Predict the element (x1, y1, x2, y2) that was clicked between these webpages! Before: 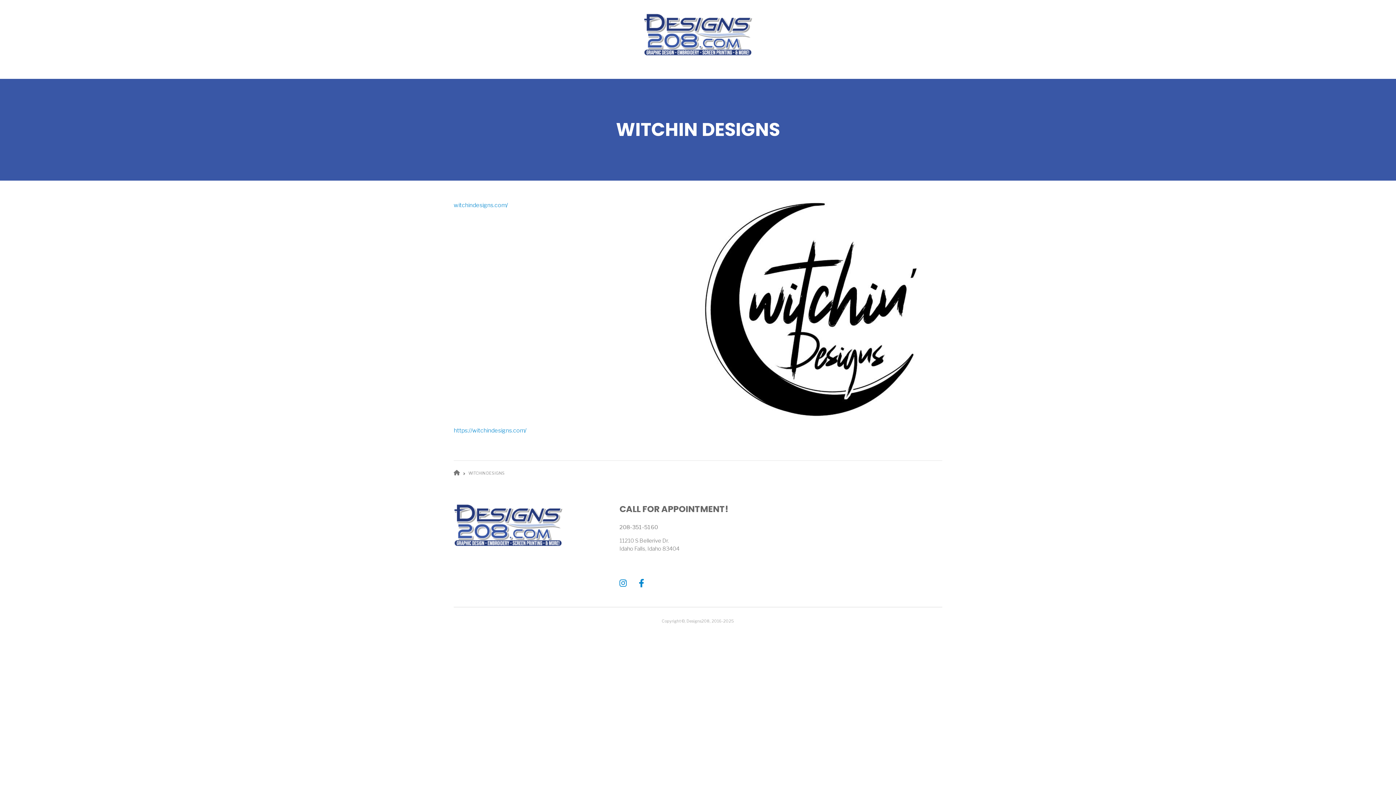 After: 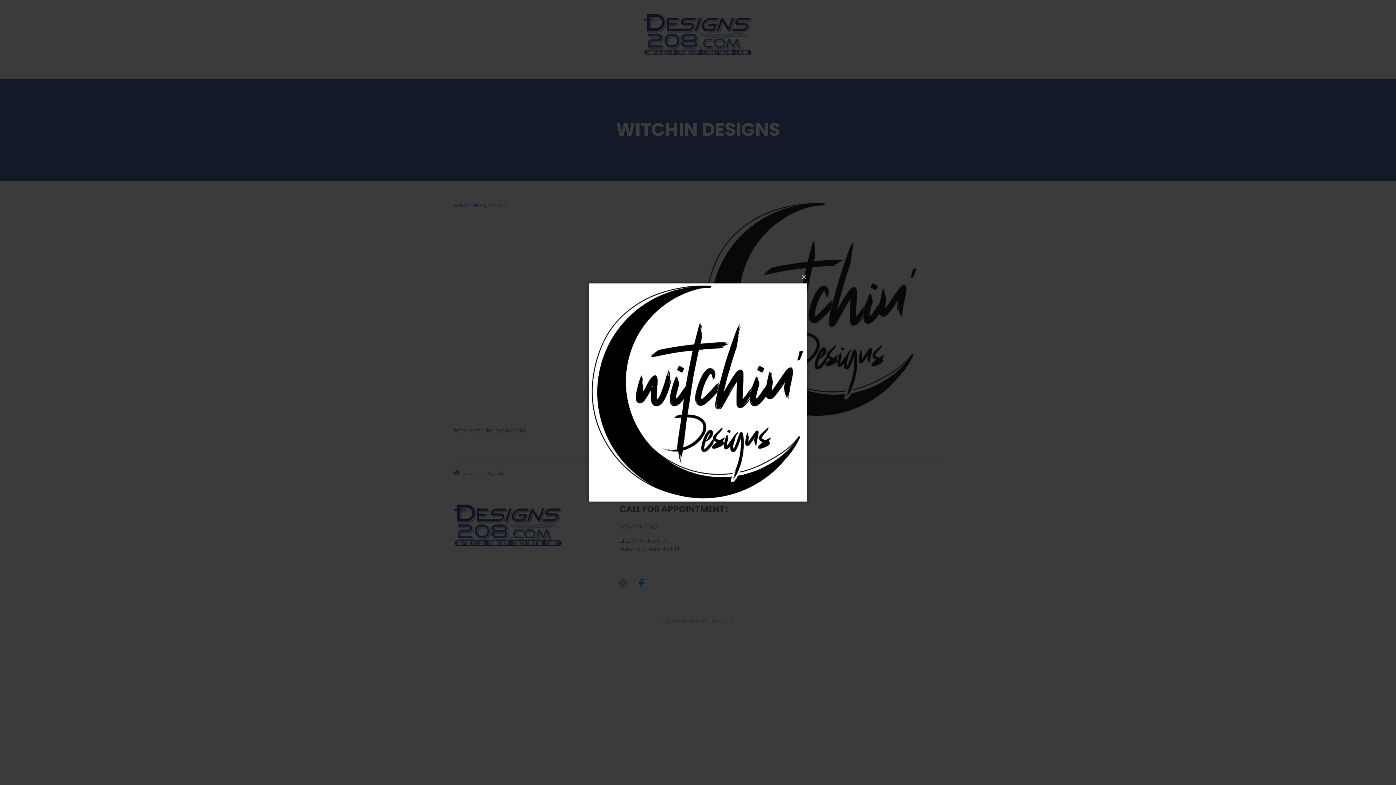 Action: bbox: (702, 201, 942, 419)